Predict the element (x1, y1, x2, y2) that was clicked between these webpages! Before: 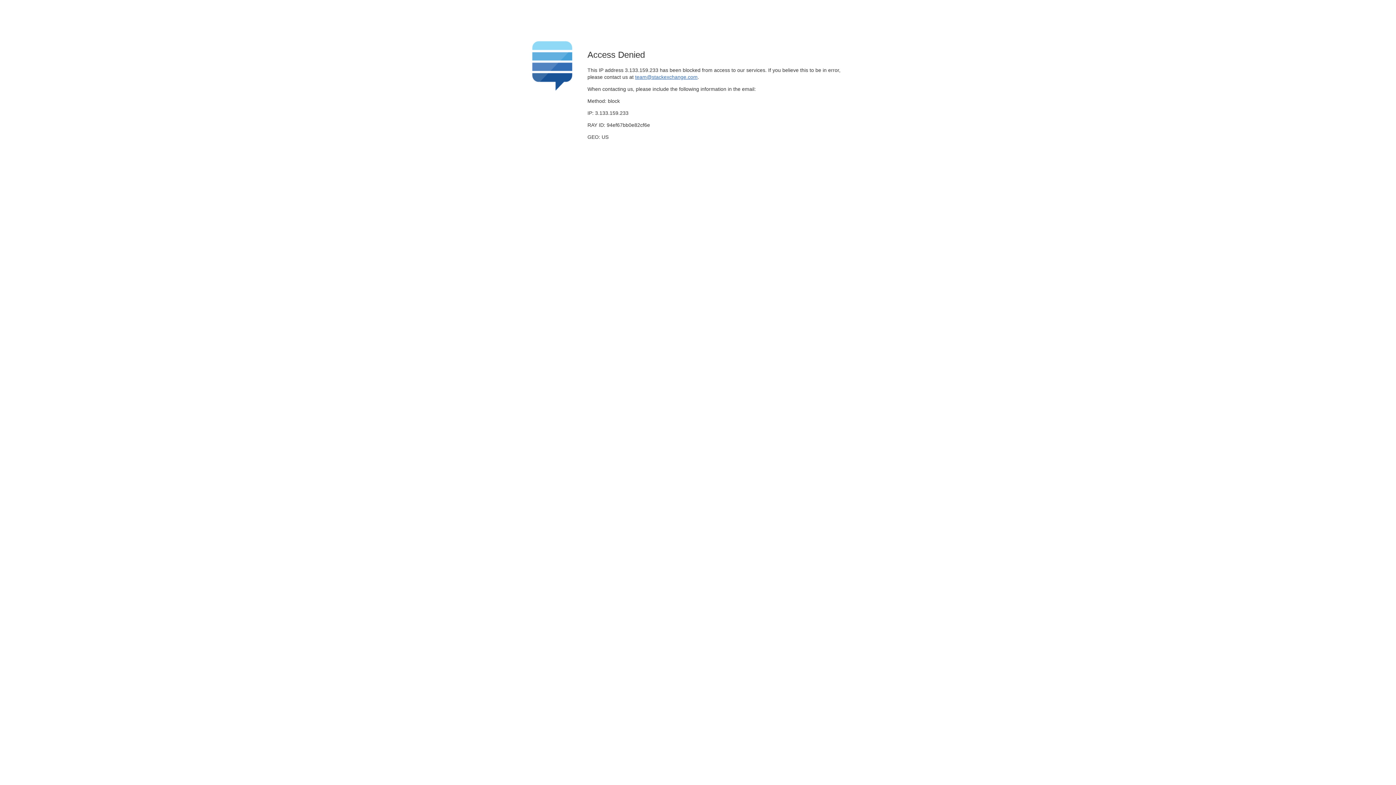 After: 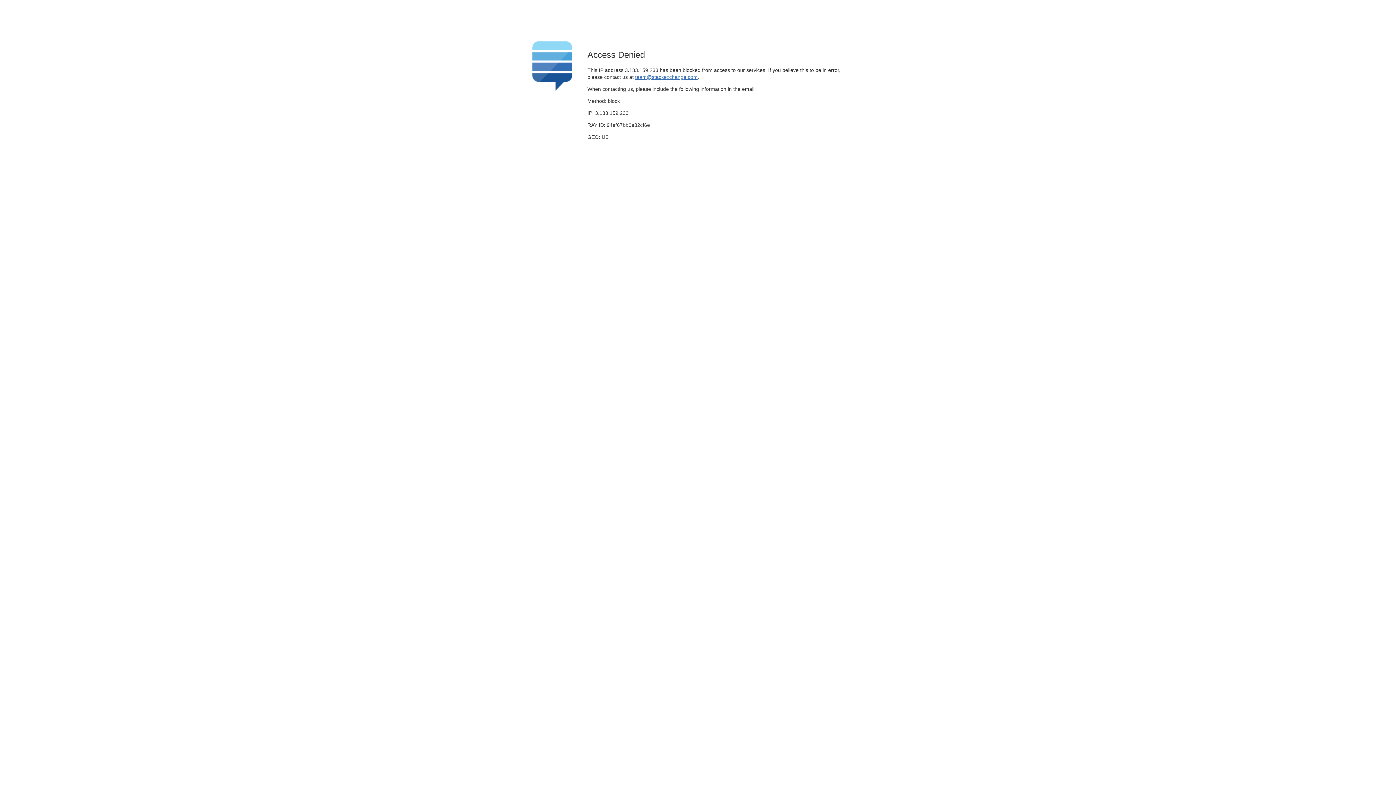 Action: label: team@stackexchange.com bbox: (635, 74, 697, 79)